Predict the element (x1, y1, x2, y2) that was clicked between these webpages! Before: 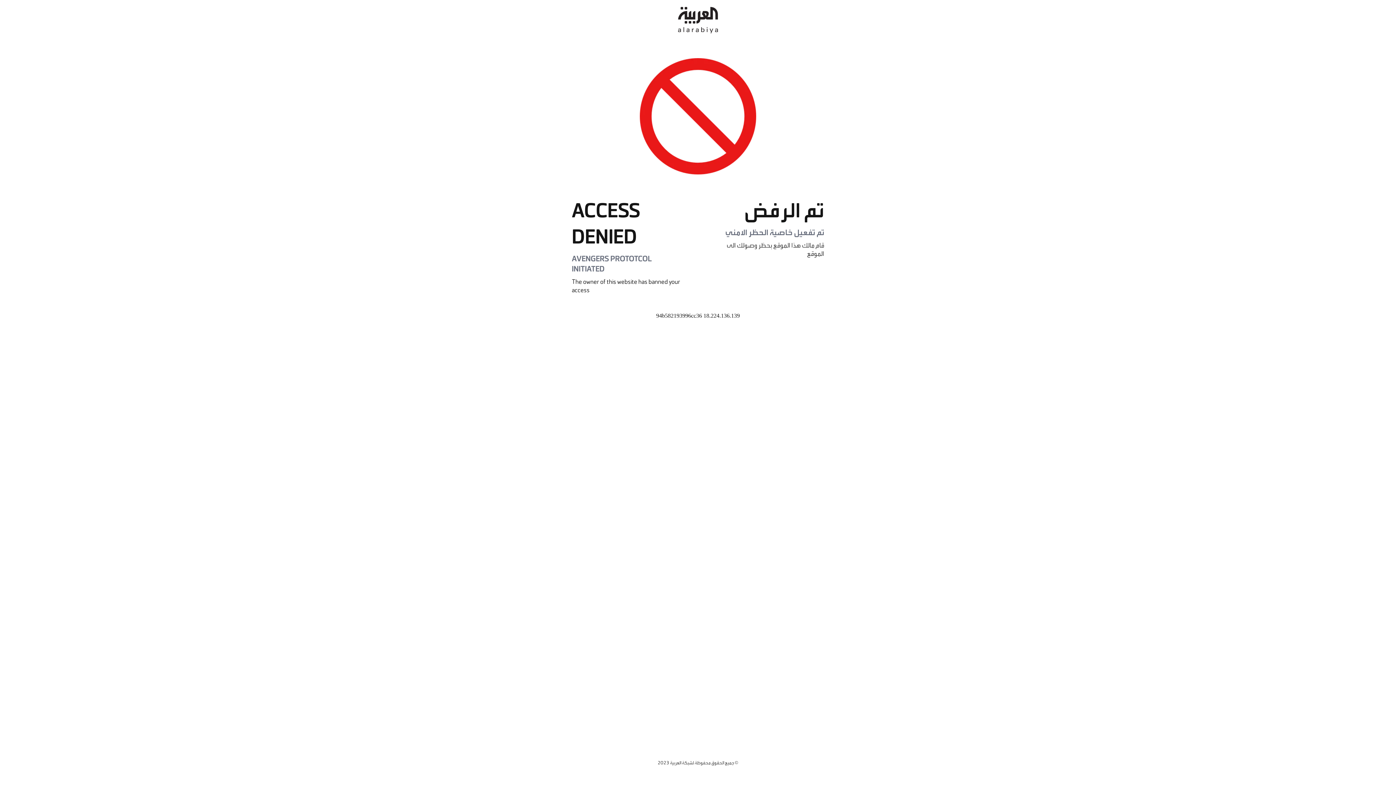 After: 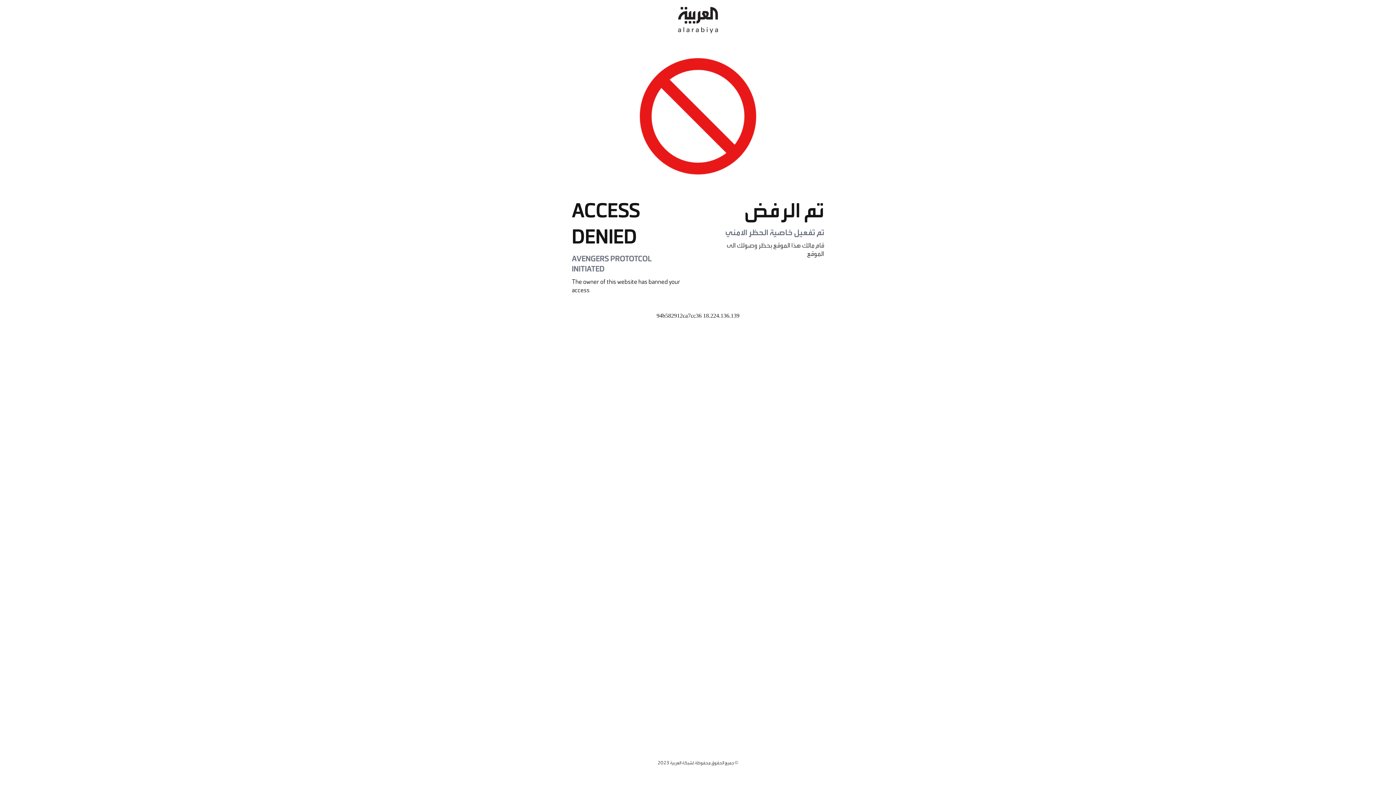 Action: bbox: (678, 0, 718, 40)